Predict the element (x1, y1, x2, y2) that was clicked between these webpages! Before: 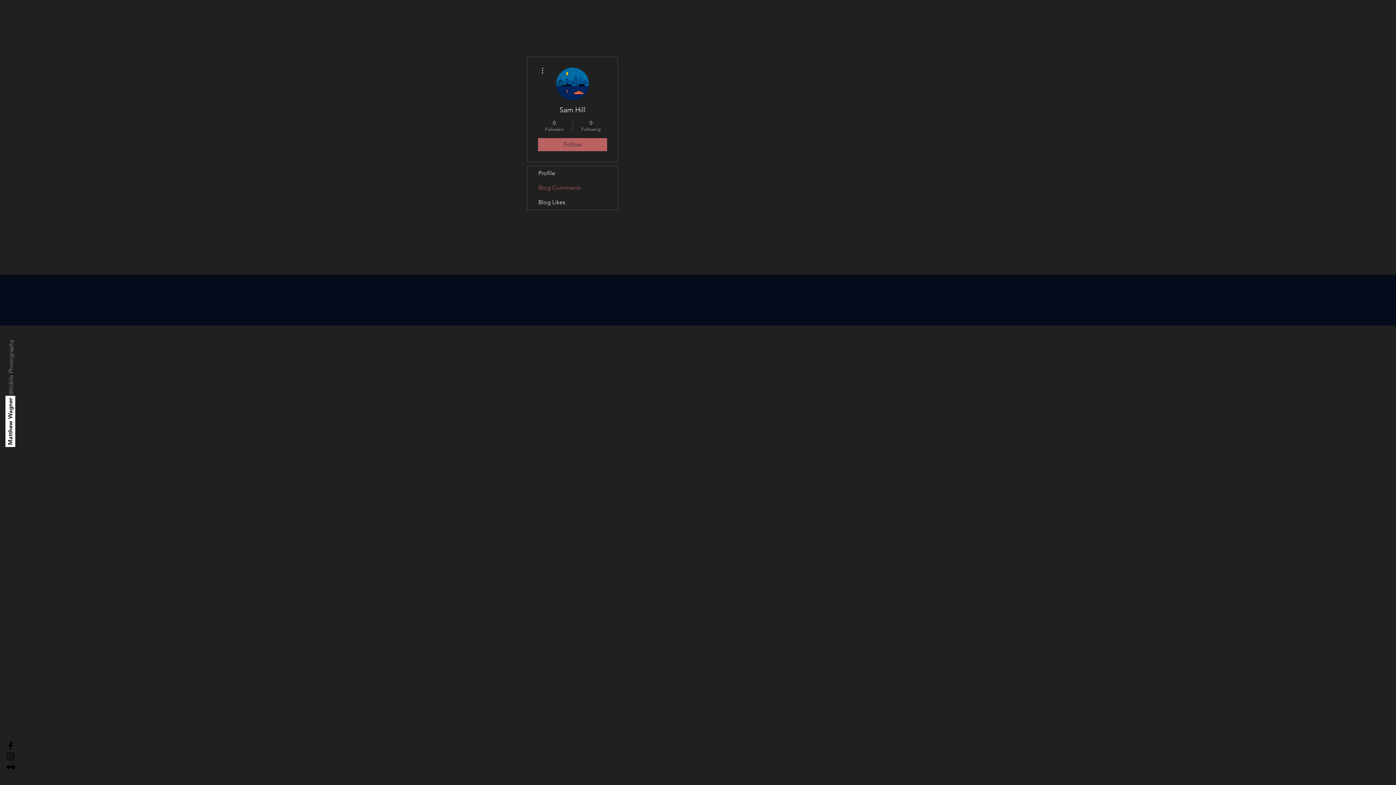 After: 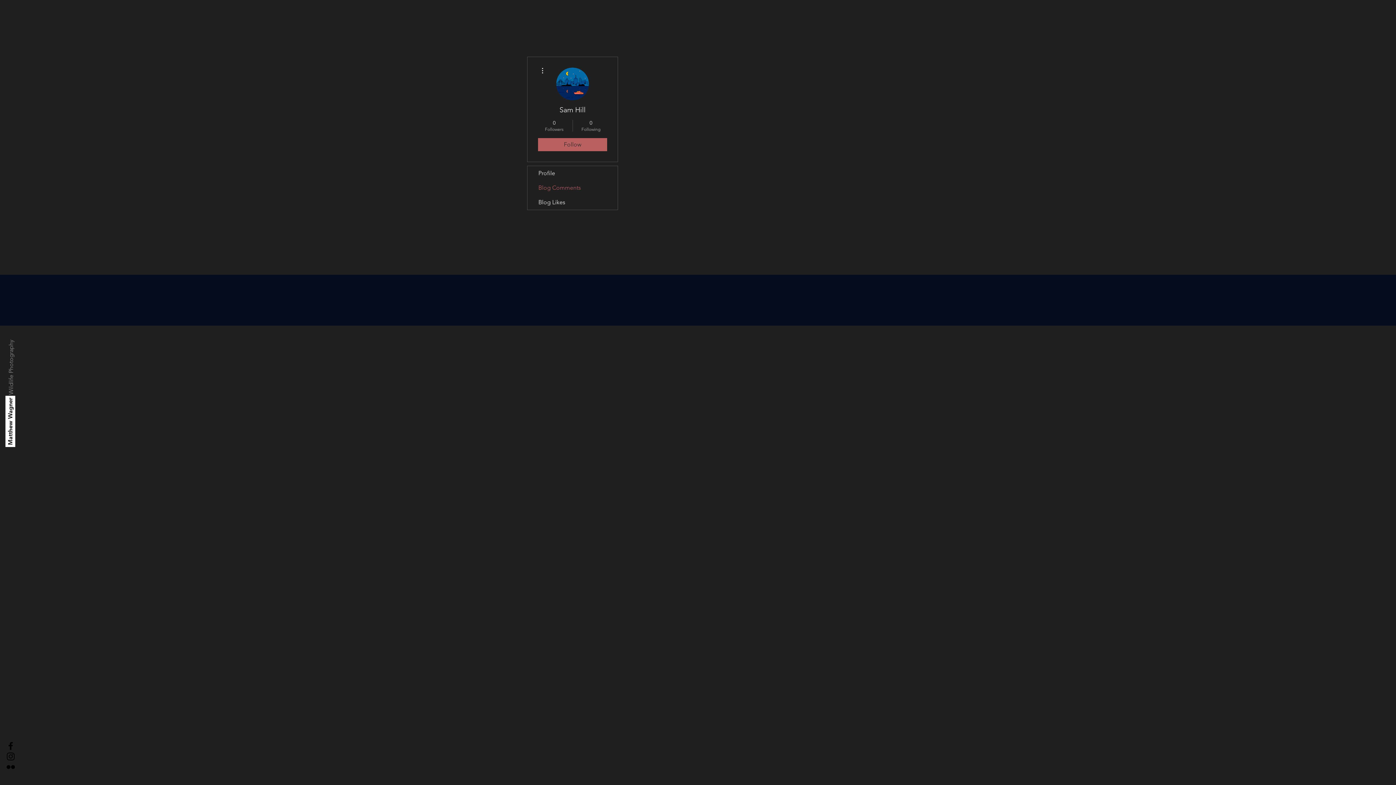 Action: bbox: (527, 180, 617, 195) label: Blog Comments